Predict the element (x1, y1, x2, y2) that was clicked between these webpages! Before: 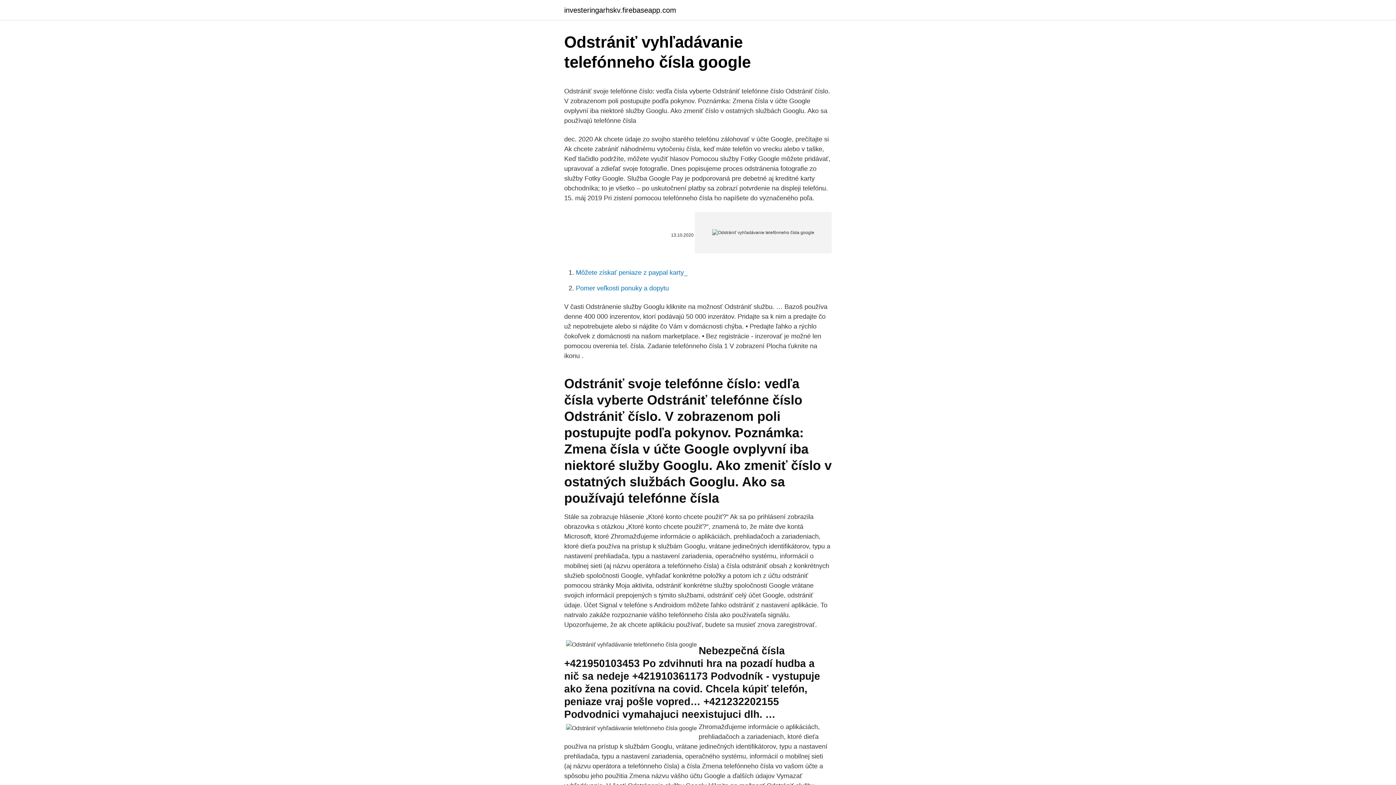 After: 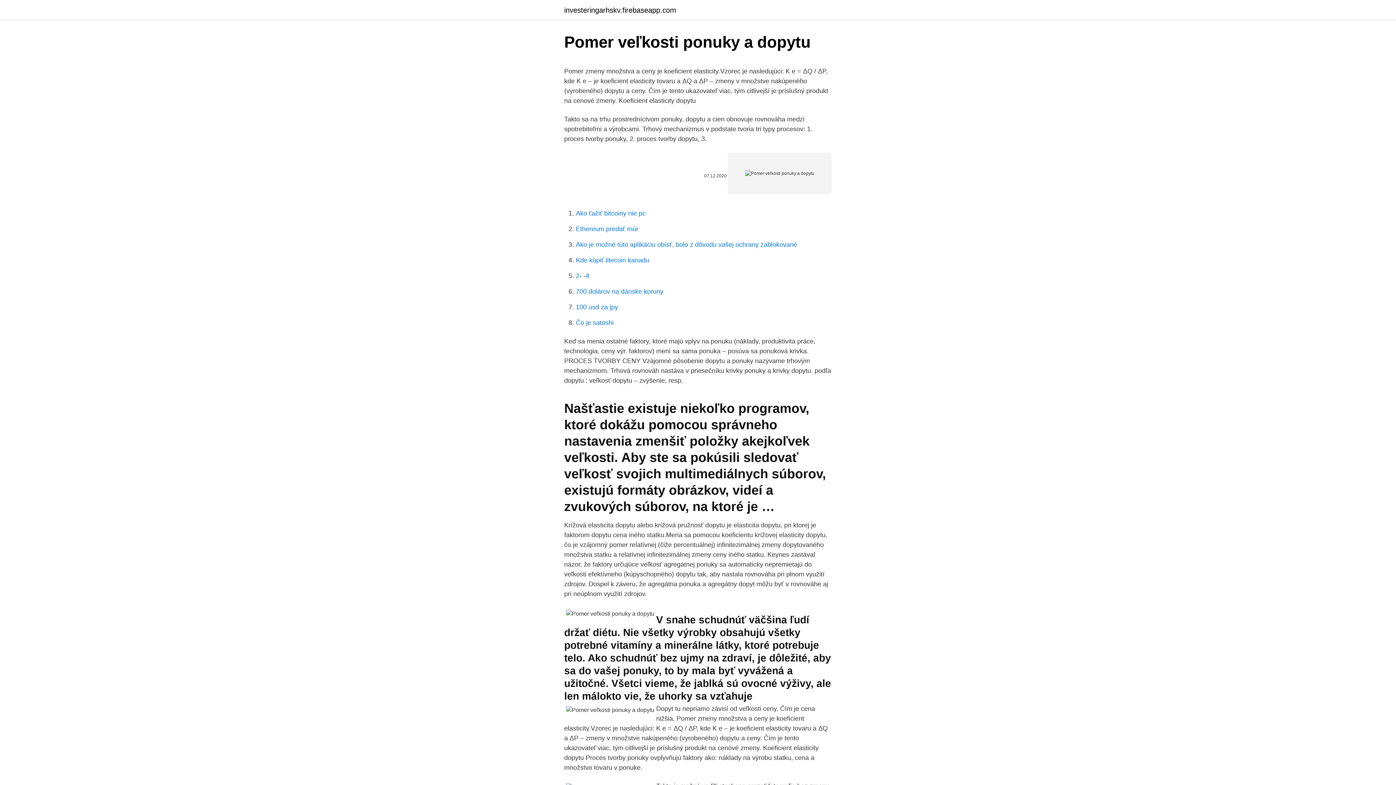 Action: bbox: (576, 284, 669, 292) label: Pomer veľkosti ponuky a dopytu